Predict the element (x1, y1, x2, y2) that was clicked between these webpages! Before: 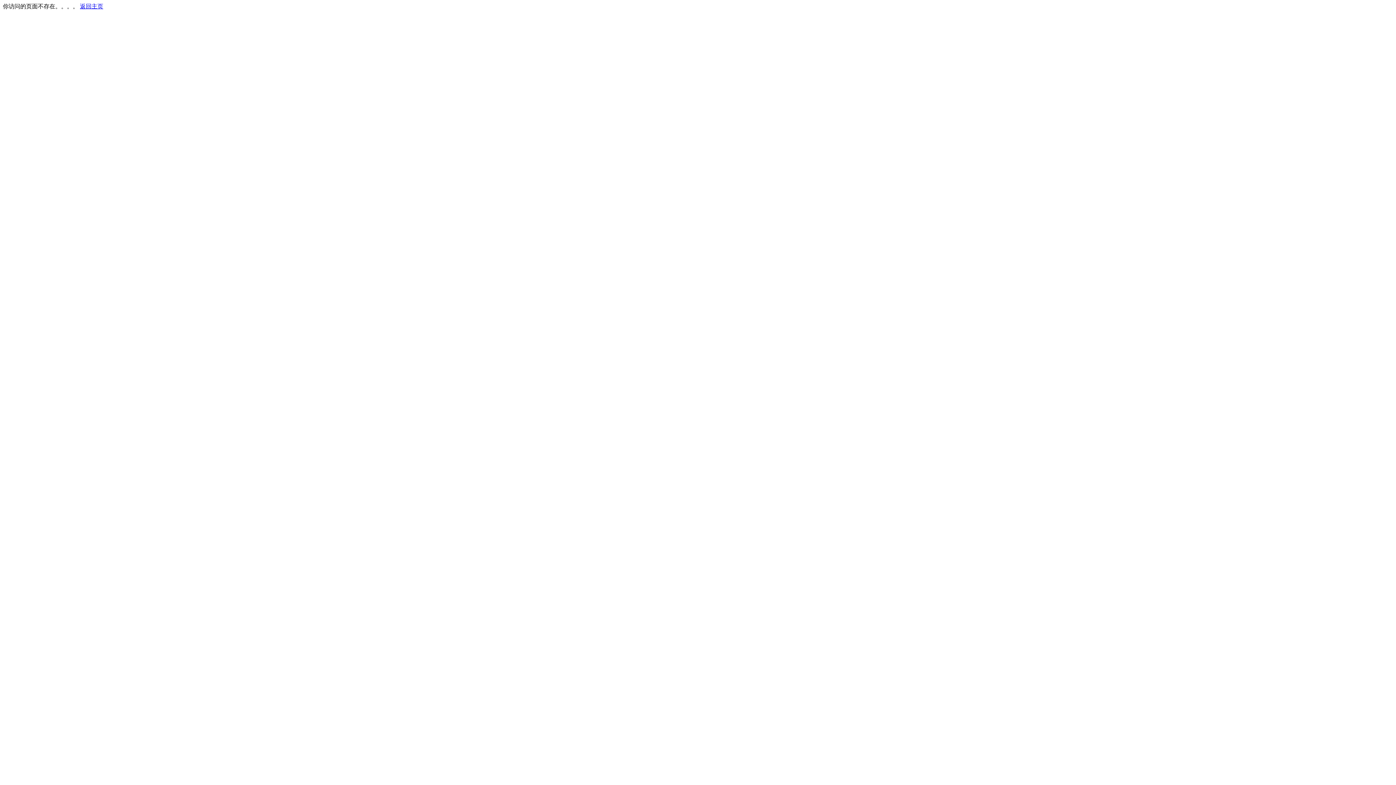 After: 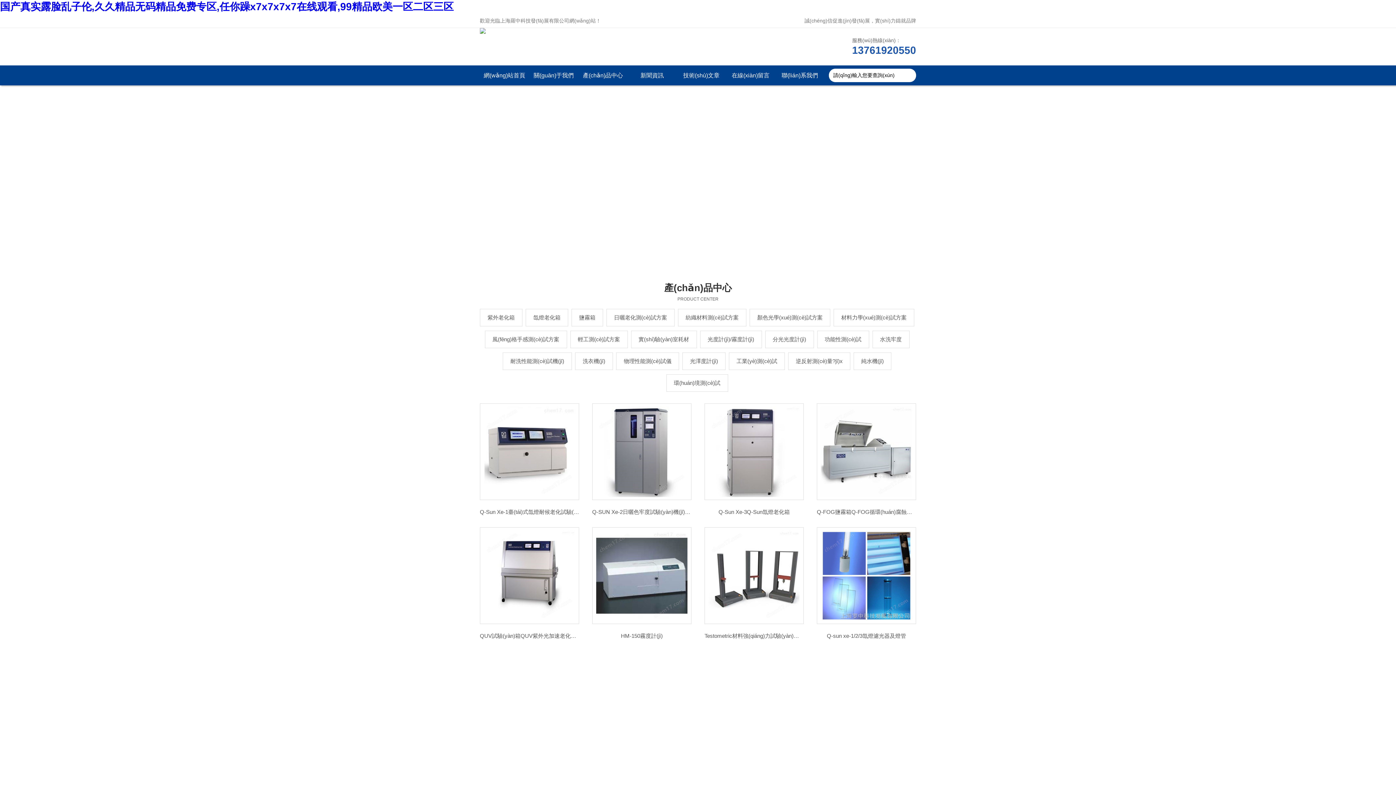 Action: label: 返回主页 bbox: (80, 3, 103, 9)